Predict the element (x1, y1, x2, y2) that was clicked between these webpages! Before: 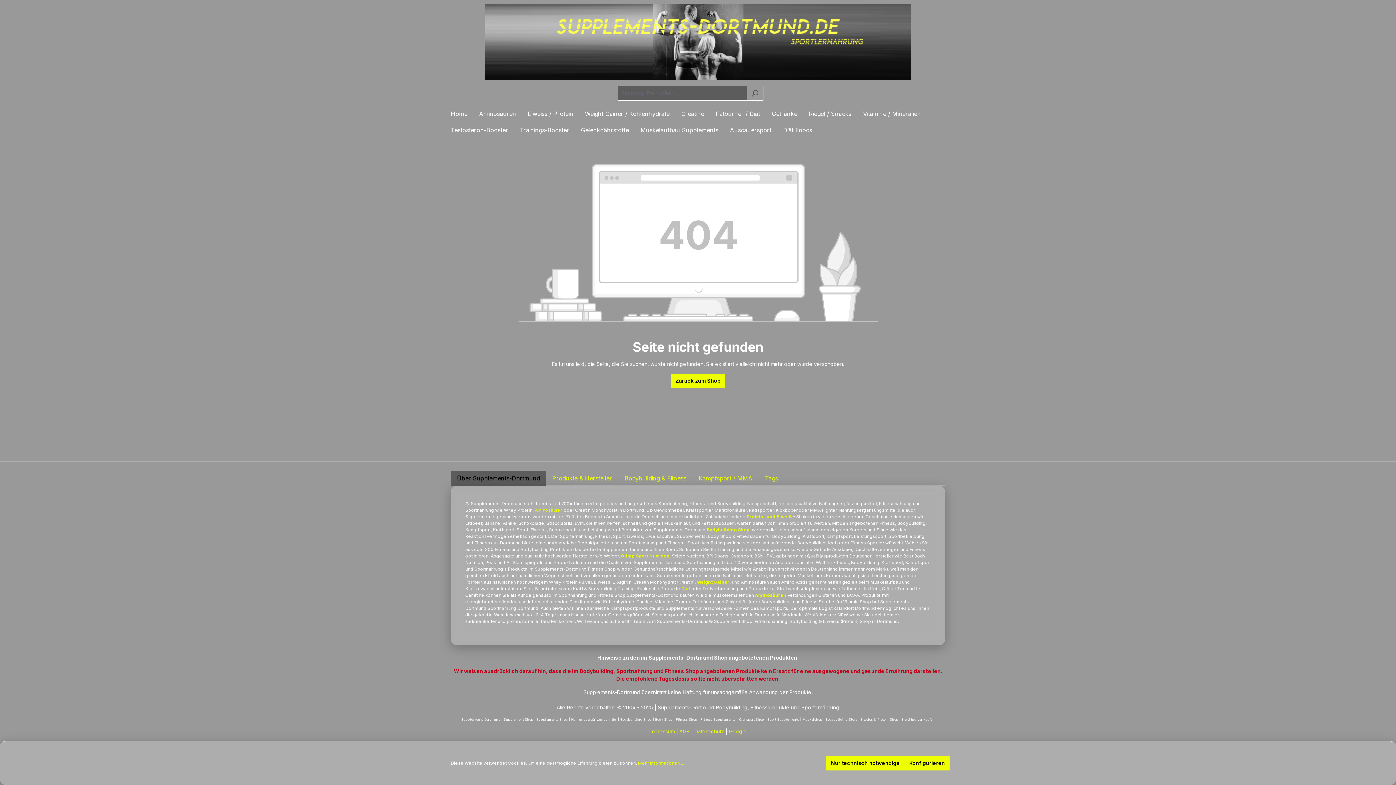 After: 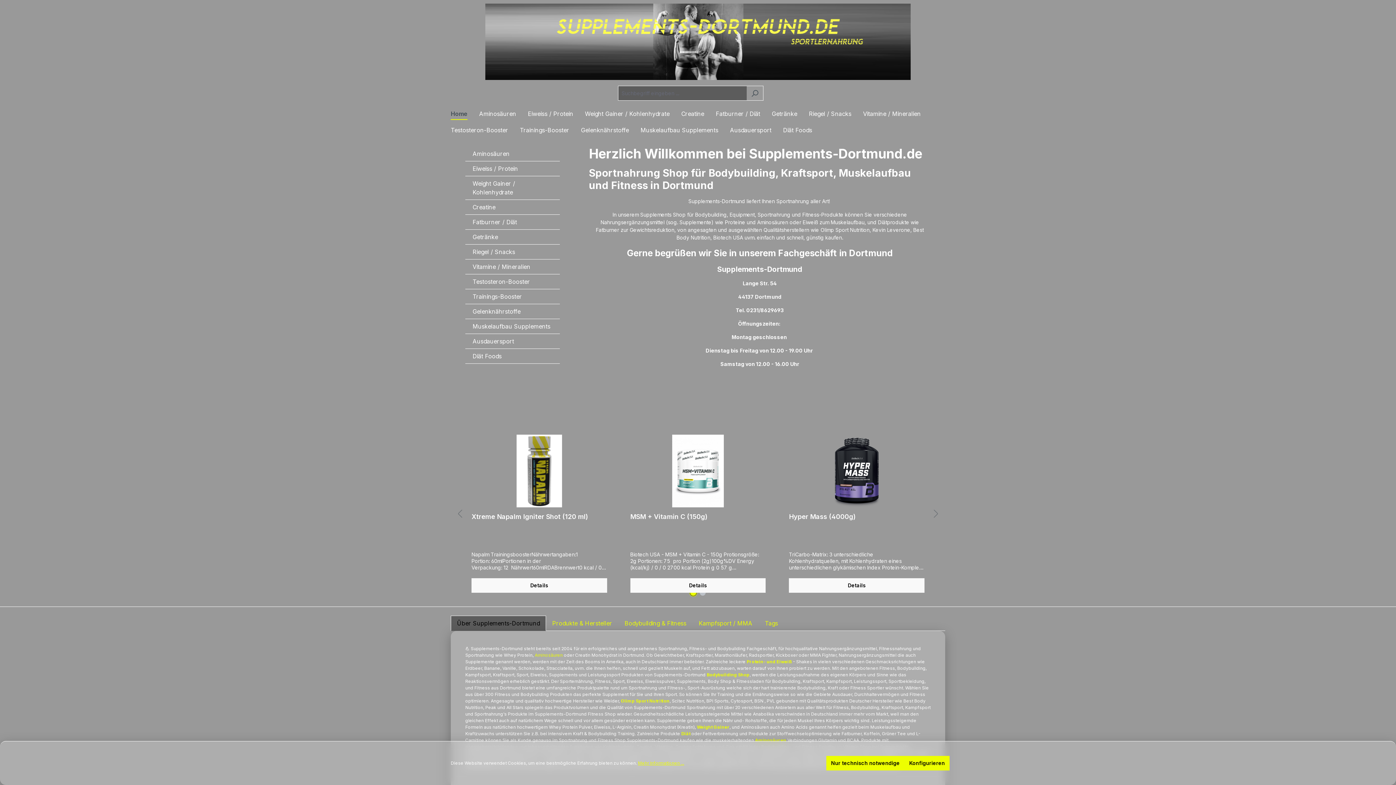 Action: label: Zurück zum Shop bbox: (670, 373, 725, 388)